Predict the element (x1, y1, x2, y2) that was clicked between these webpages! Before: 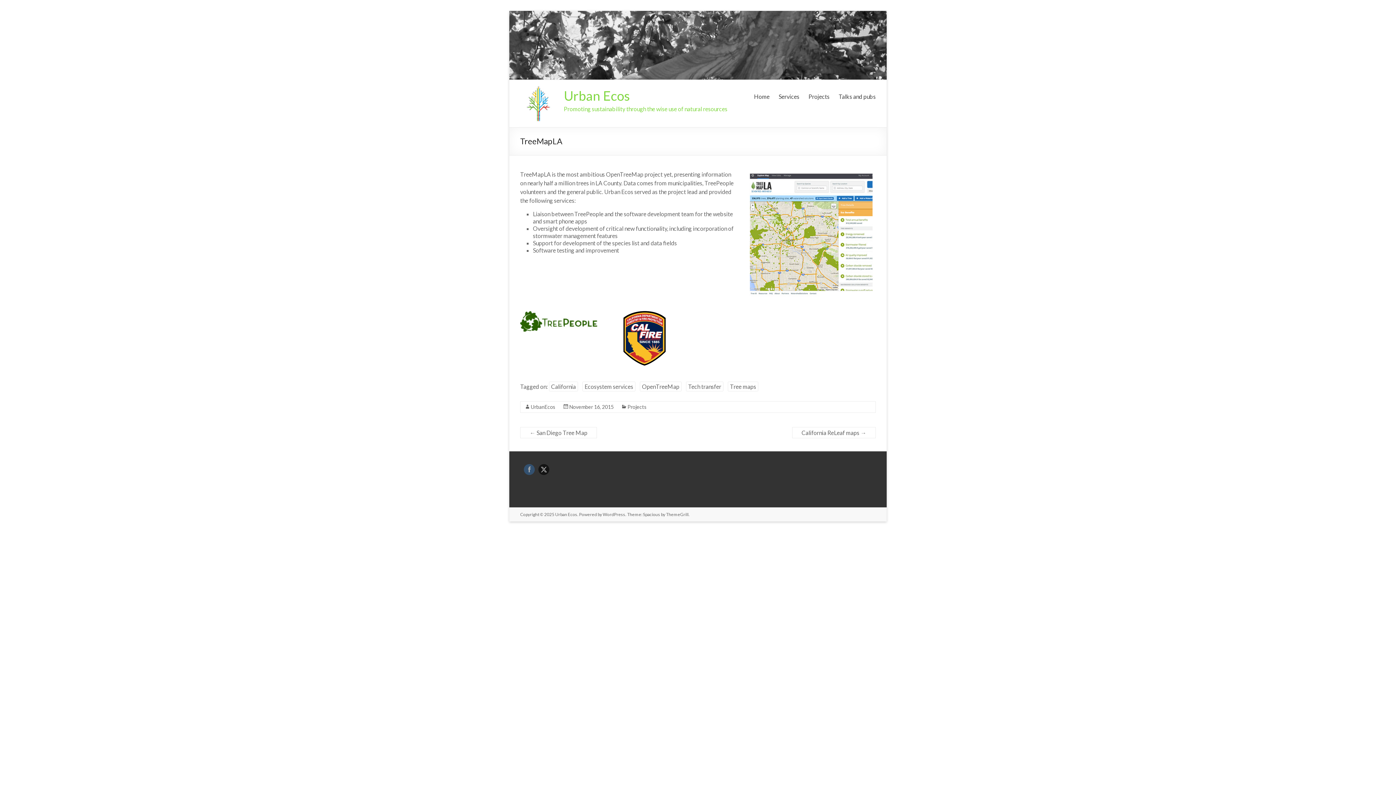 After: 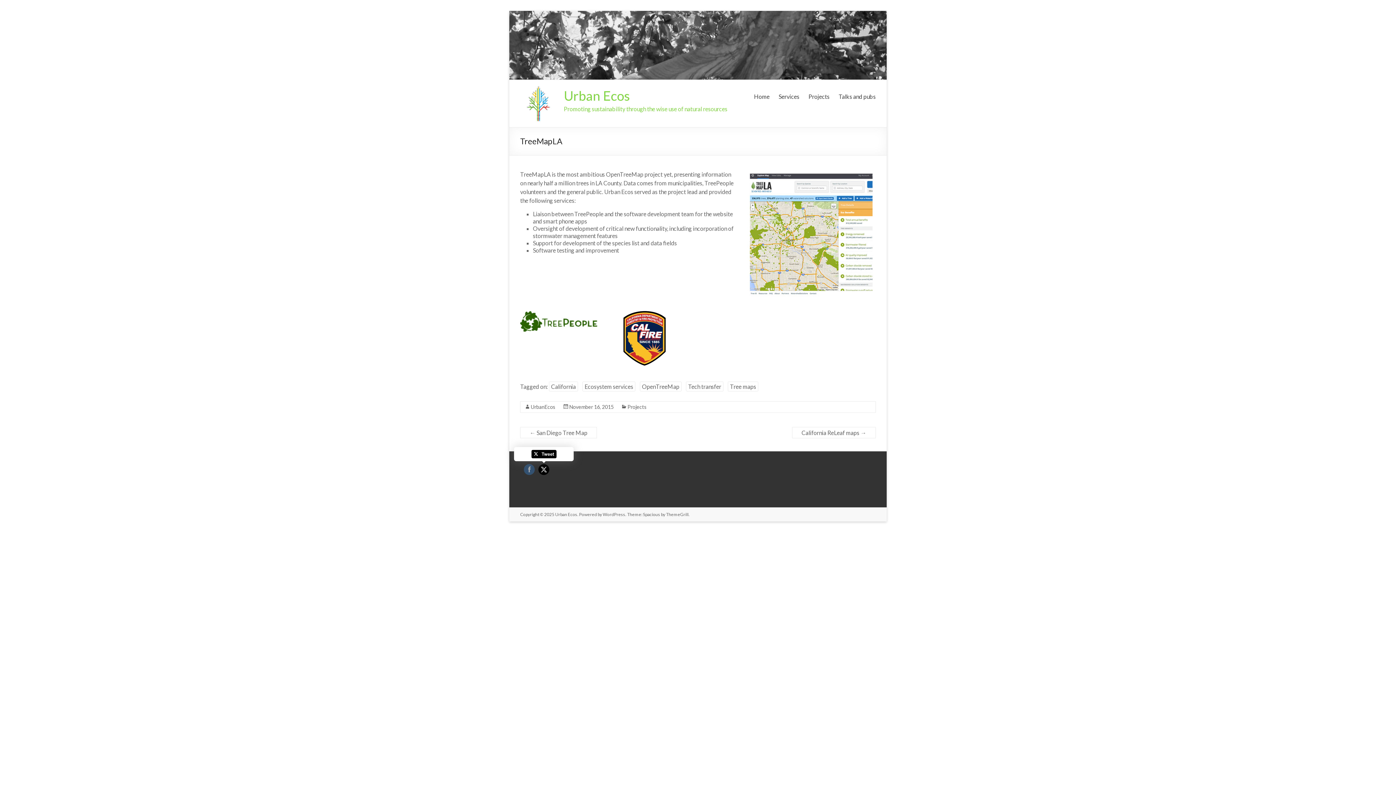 Action: bbox: (538, 464, 549, 475)